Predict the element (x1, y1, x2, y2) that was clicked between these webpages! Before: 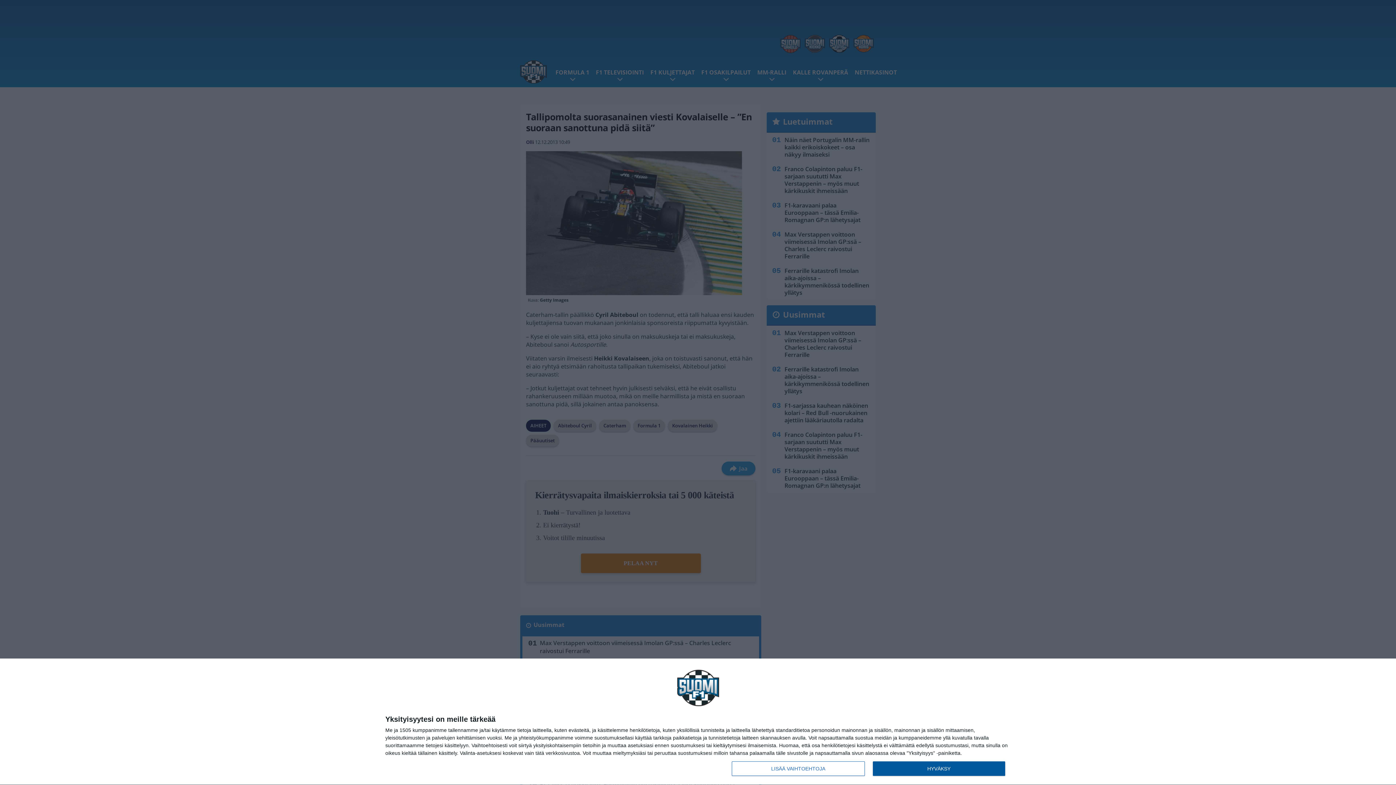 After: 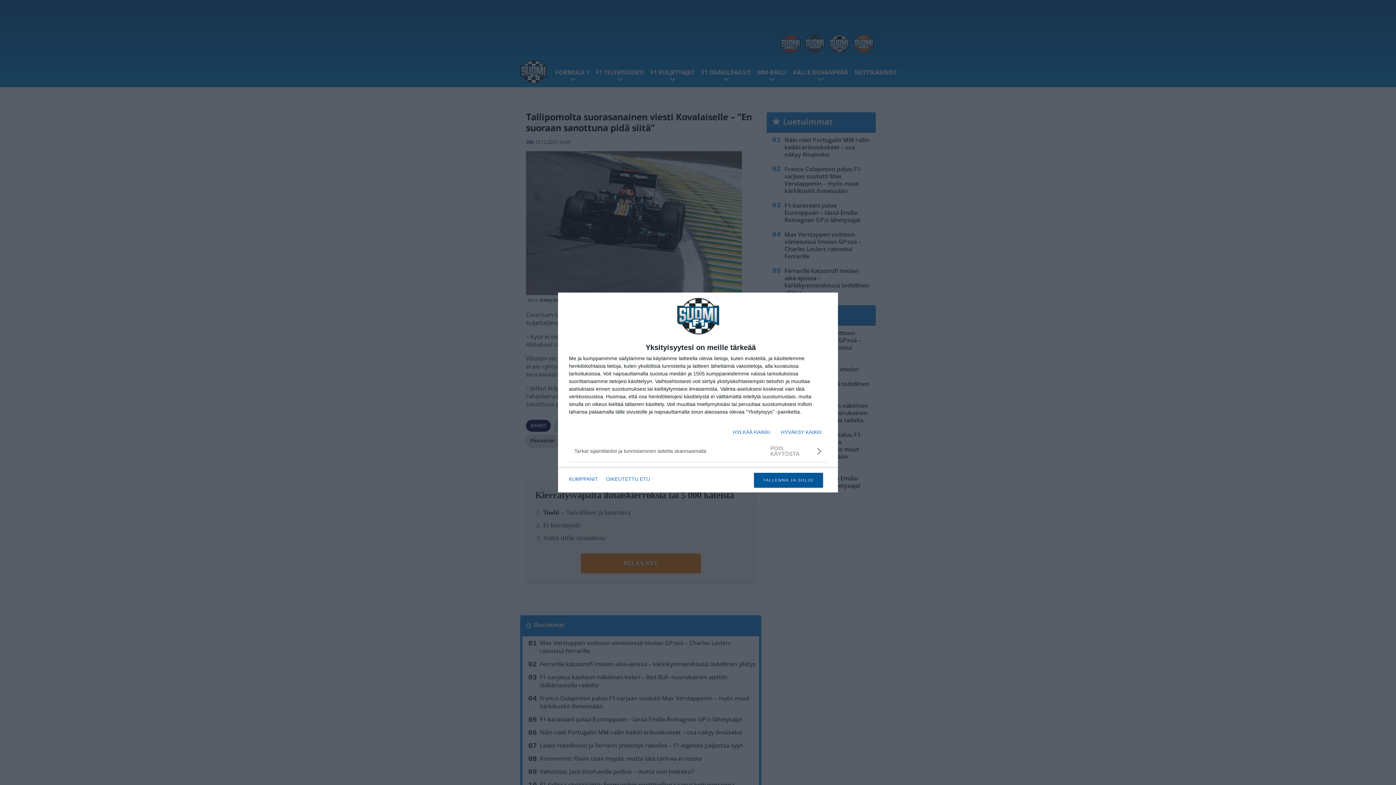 Action: label: LISÄÄ VAIHTOEHTOJA bbox: (732, 761, 864, 776)